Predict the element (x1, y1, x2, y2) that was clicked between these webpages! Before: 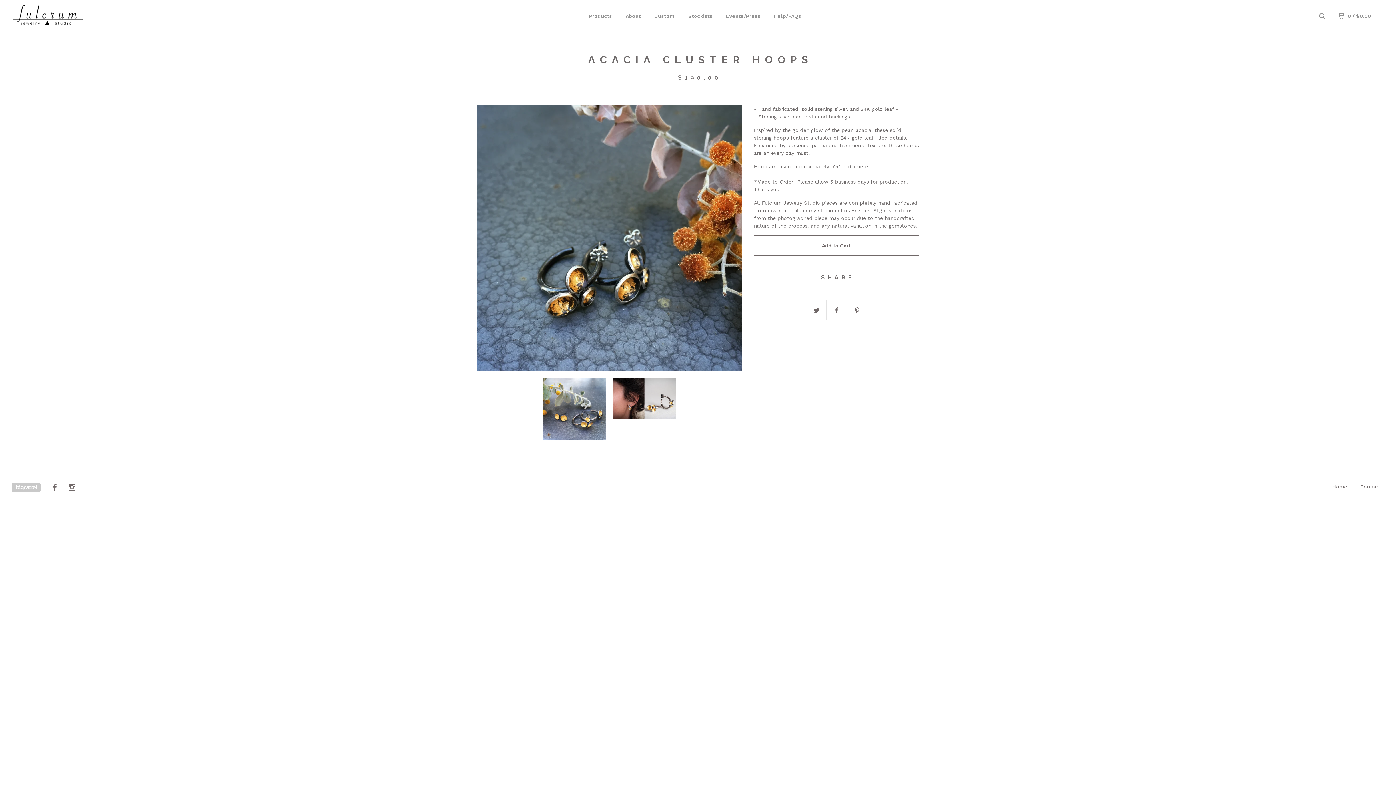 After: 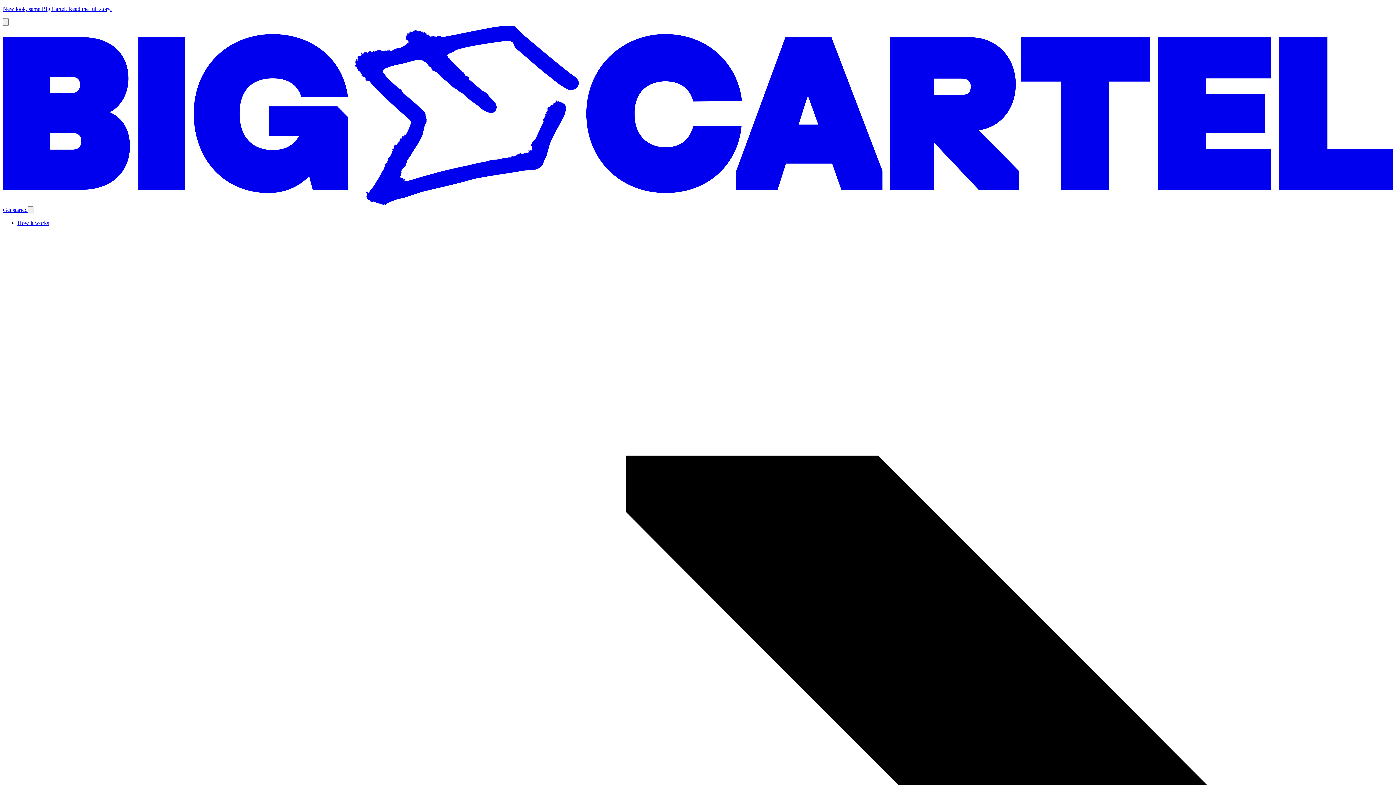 Action: label: Powered by Big Cartel bbox: (11, 483, 40, 491)